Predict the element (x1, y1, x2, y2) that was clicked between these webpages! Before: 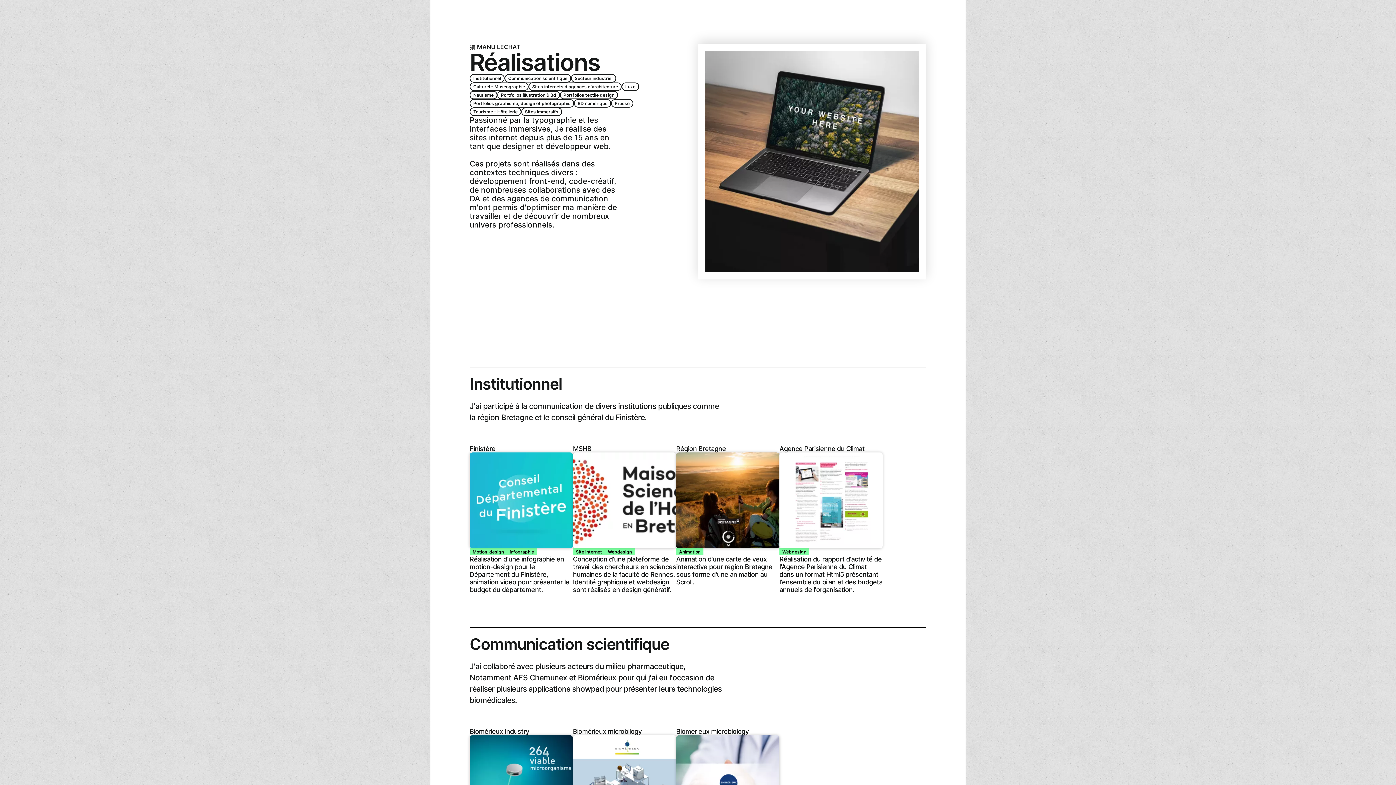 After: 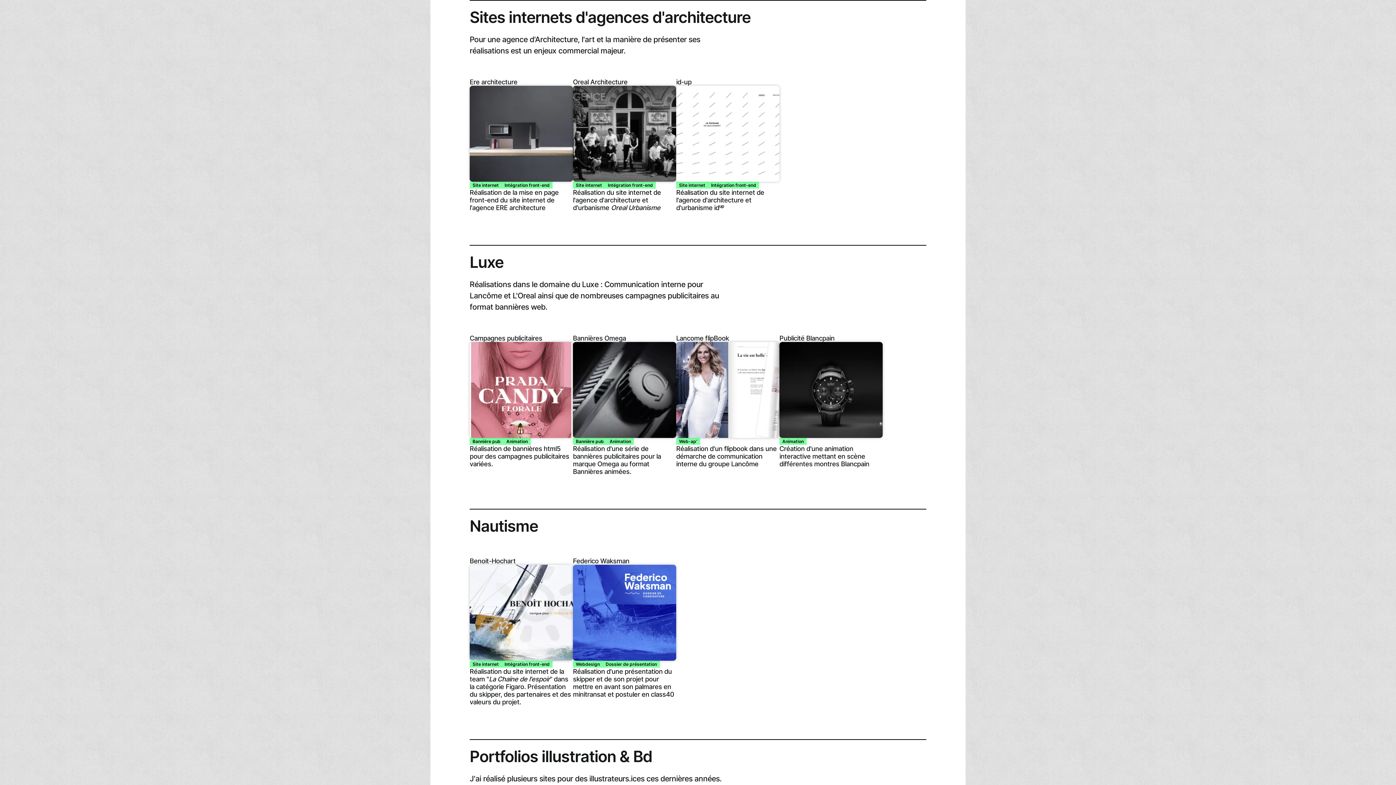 Action: label: Sites internets d'agences d'architecture bbox: (528, 82, 621, 90)